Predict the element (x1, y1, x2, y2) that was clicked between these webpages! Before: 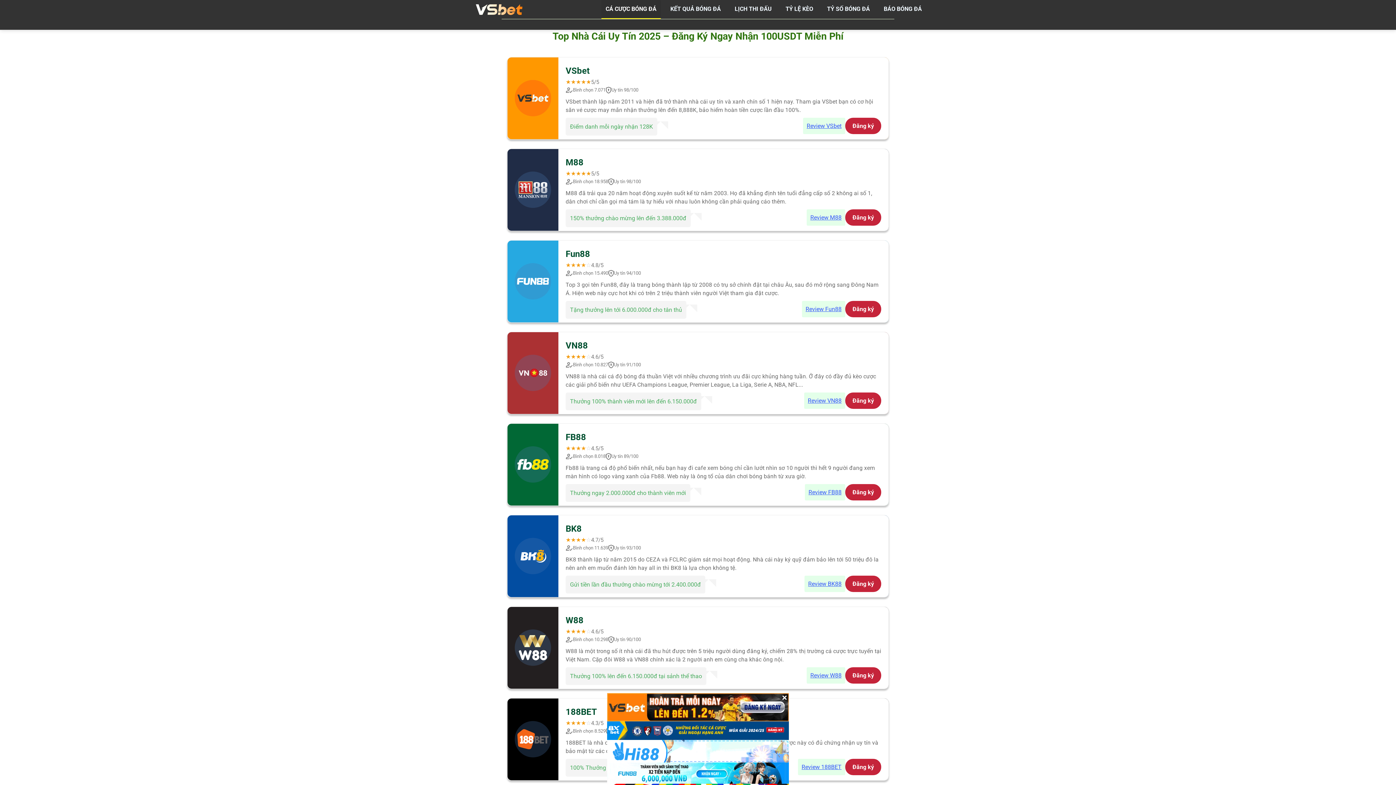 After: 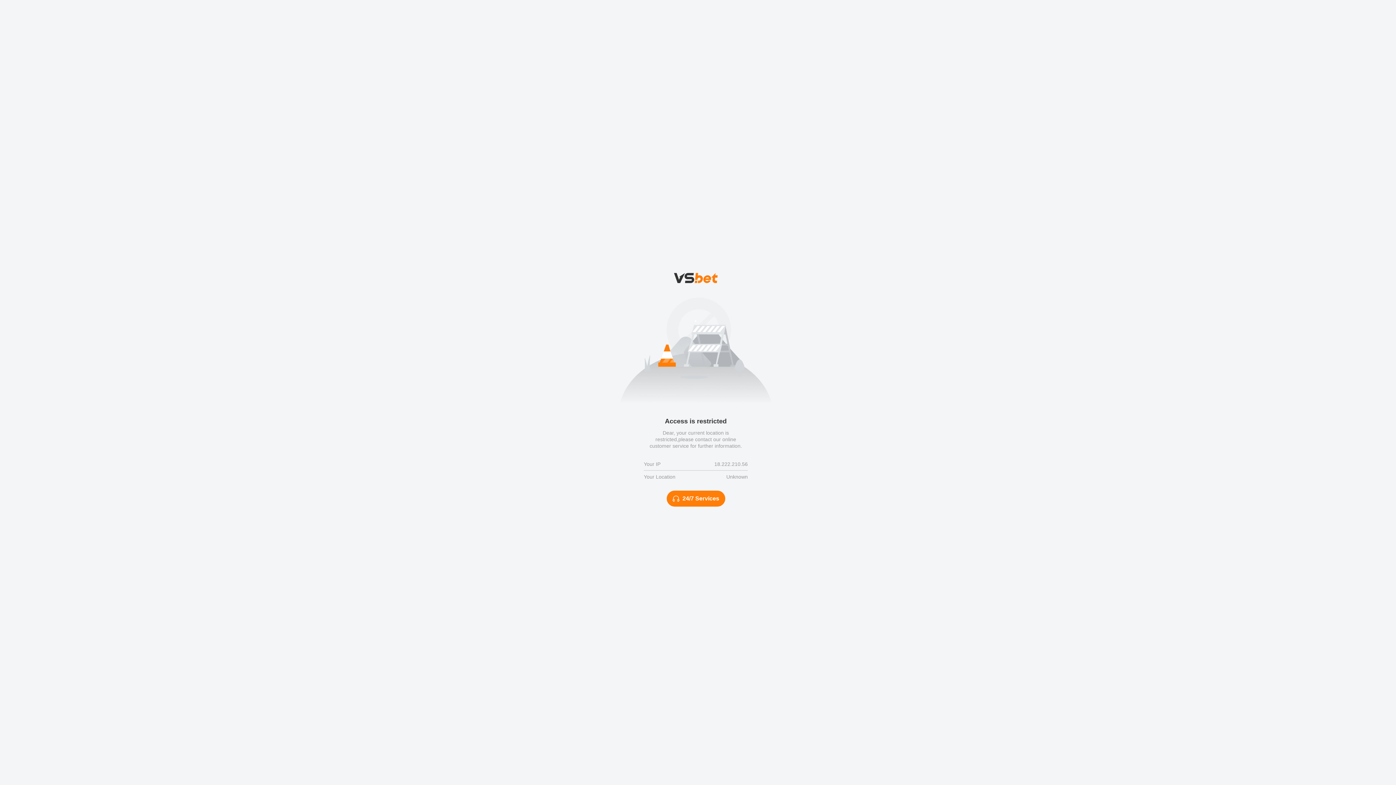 Action: label: Đăng ký bbox: (845, 300, 881, 317)